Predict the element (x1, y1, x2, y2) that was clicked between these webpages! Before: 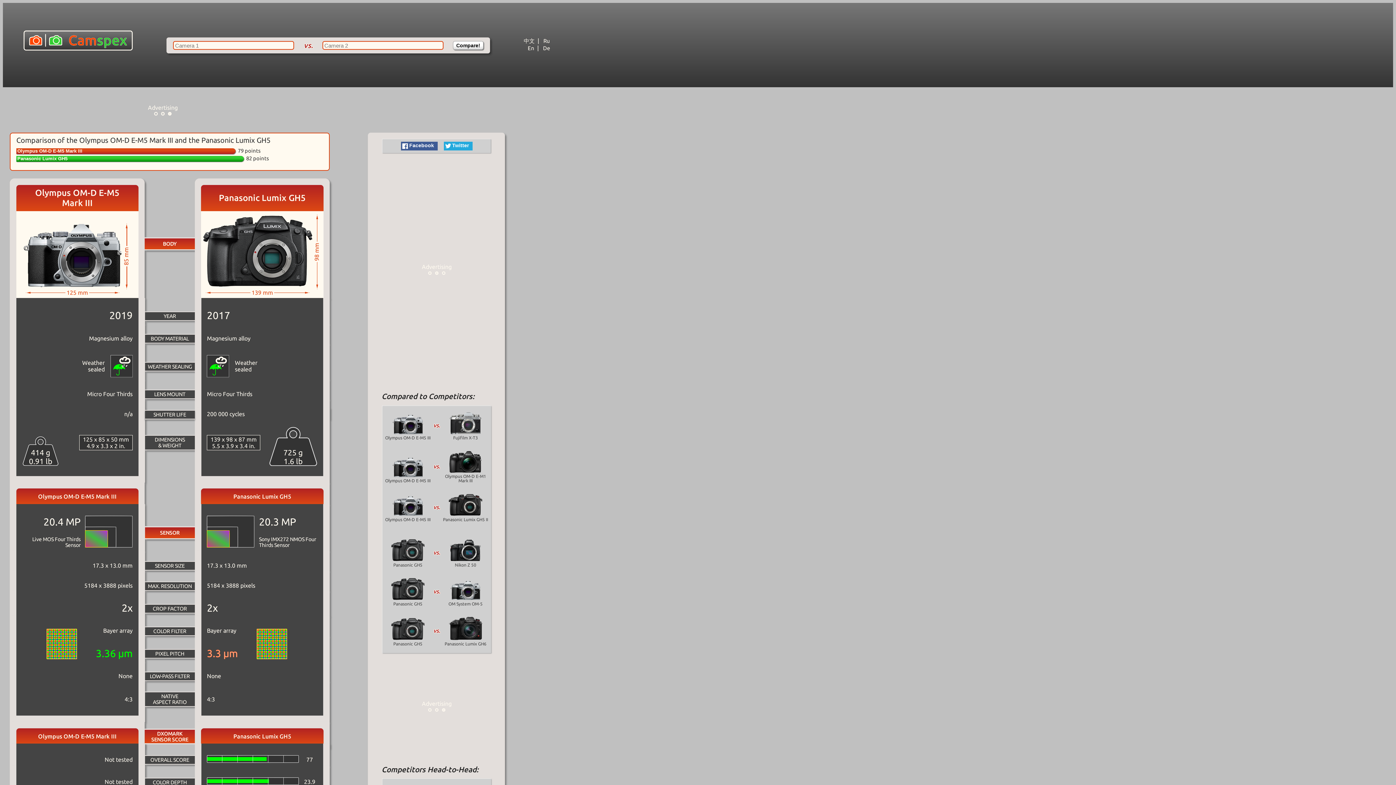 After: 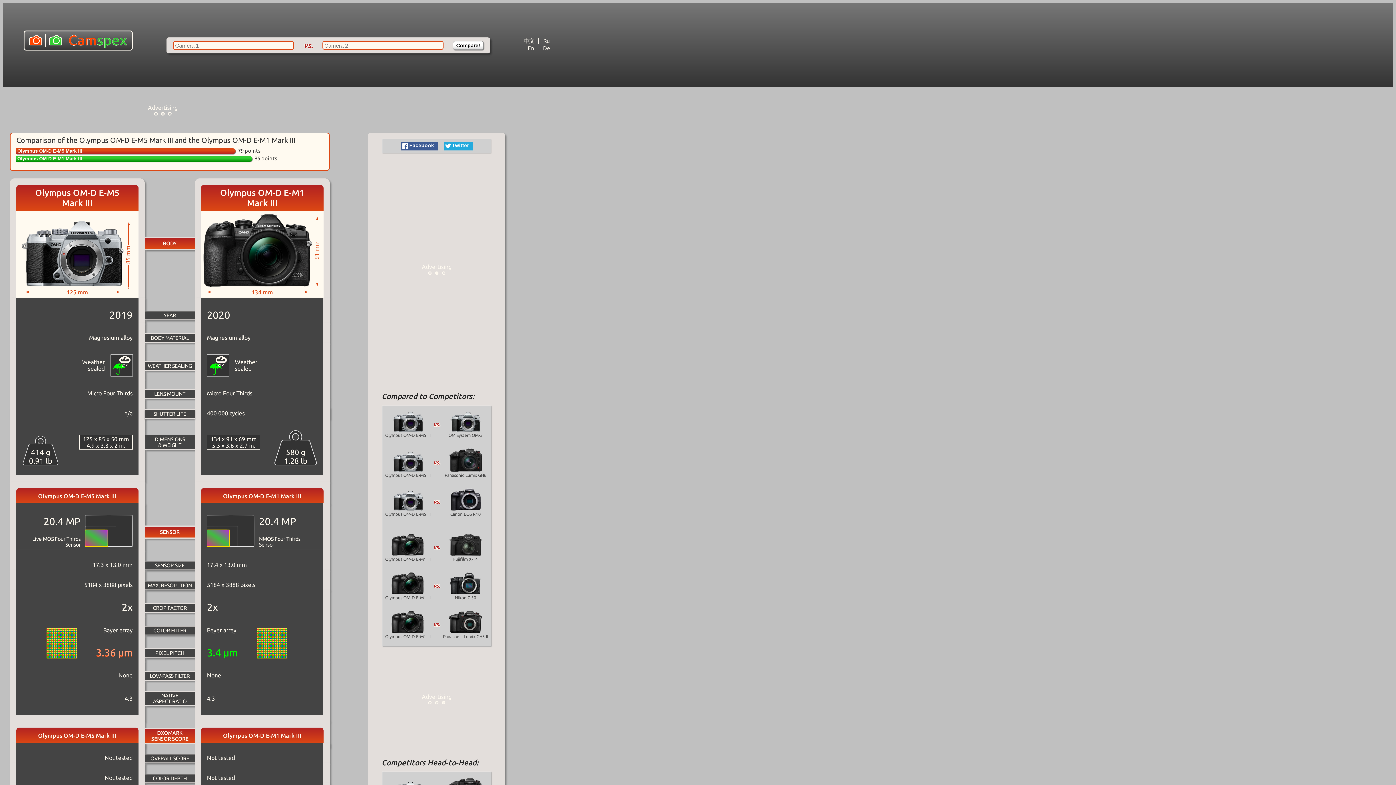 Action: bbox: (392, 471, 423, 478)